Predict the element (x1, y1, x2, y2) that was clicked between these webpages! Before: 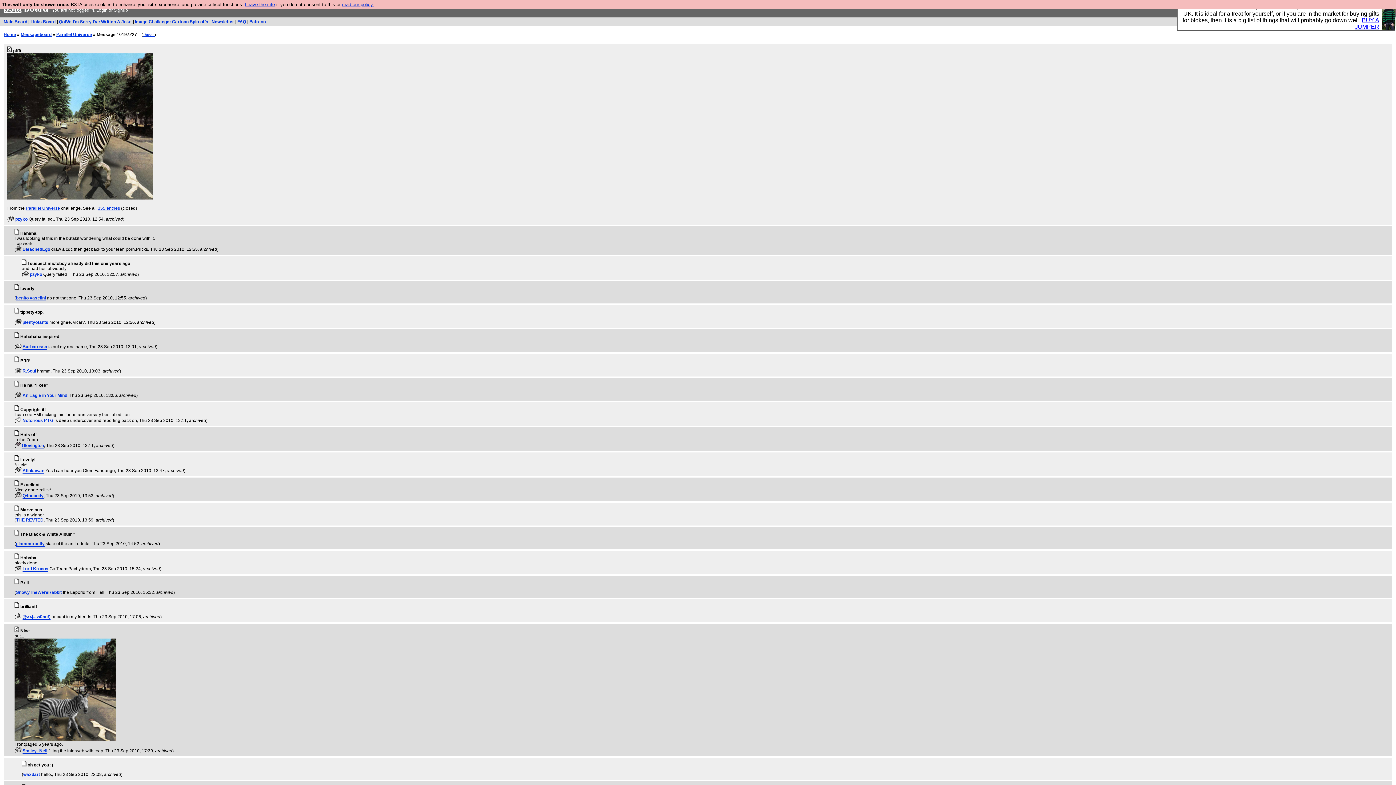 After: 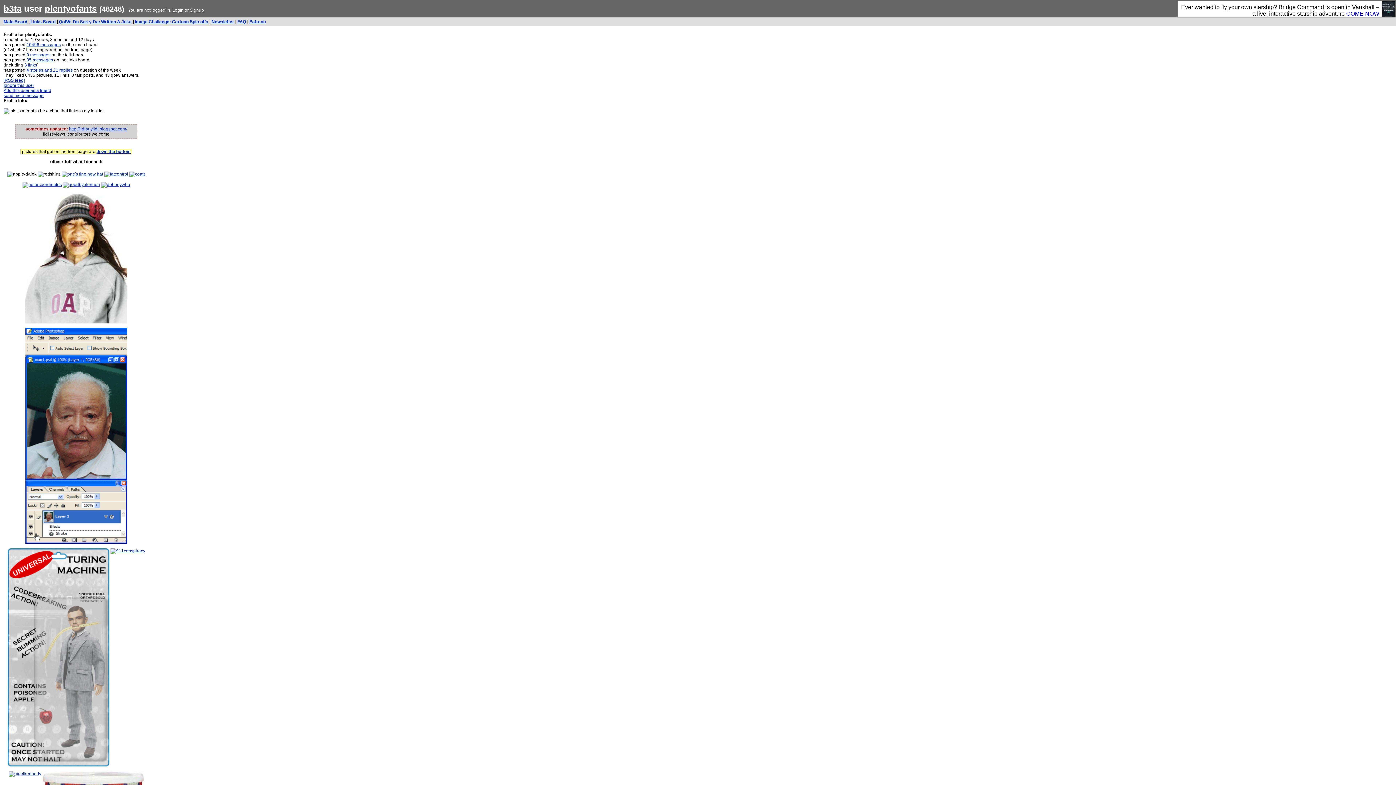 Action: bbox: (22, 320, 48, 325) label: plentyofants